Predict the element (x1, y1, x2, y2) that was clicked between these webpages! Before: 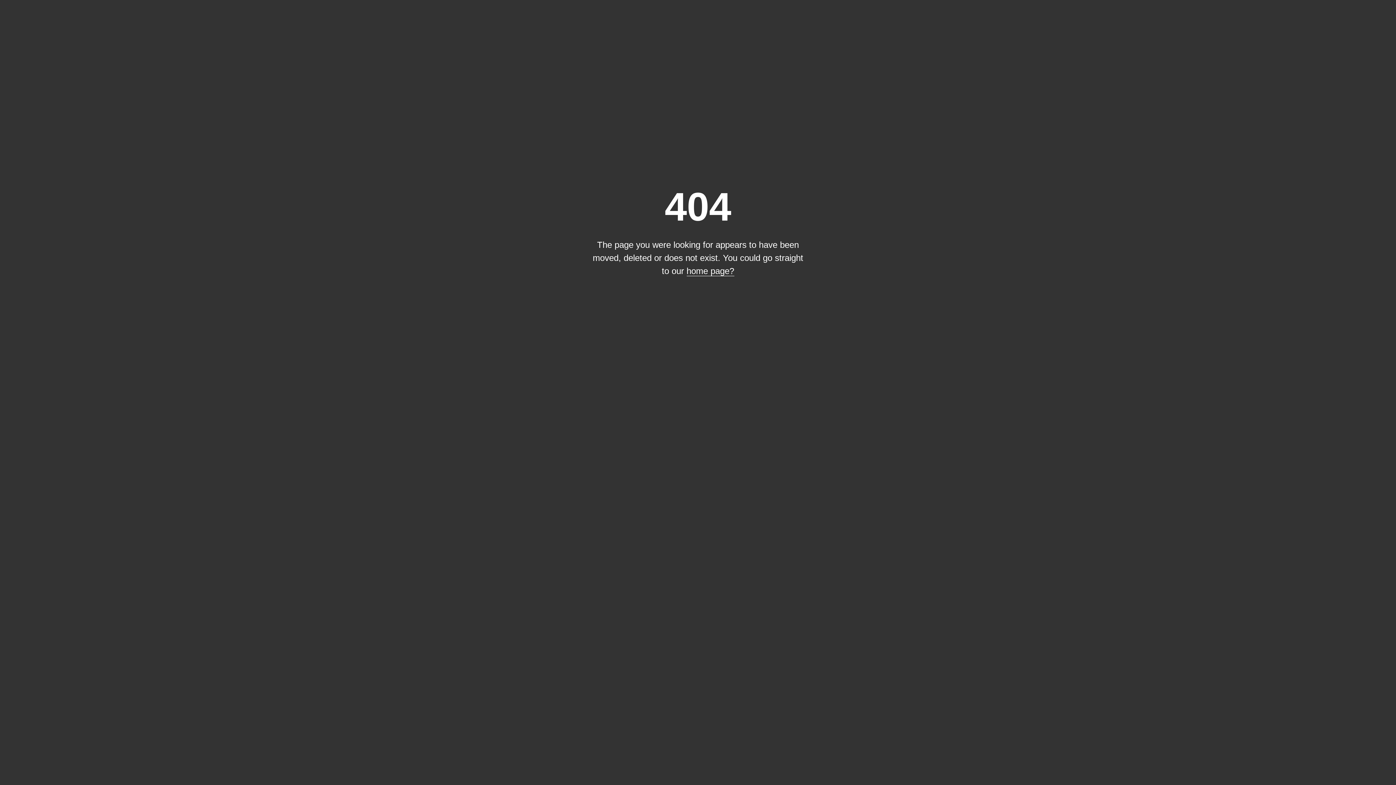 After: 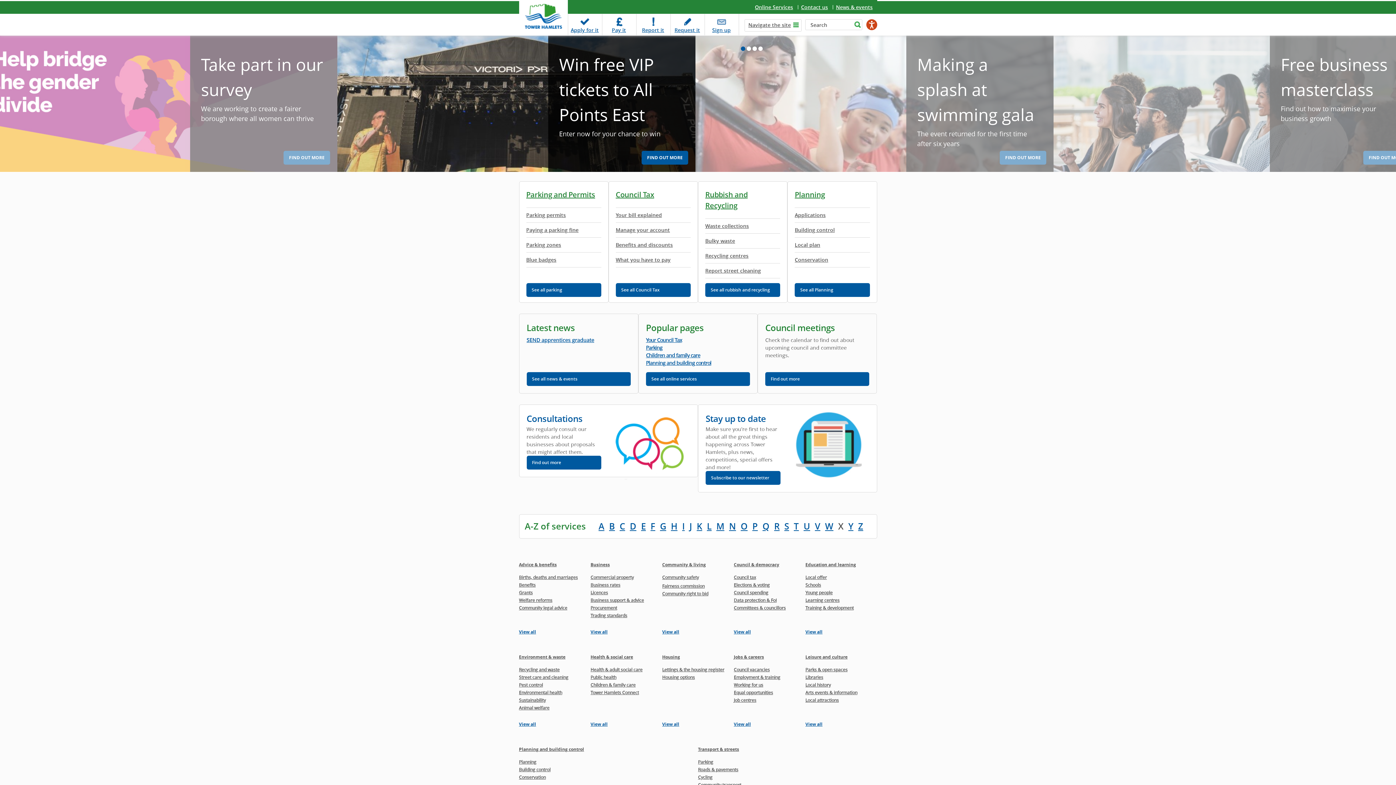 Action: label: home page? bbox: (686, 266, 734, 276)